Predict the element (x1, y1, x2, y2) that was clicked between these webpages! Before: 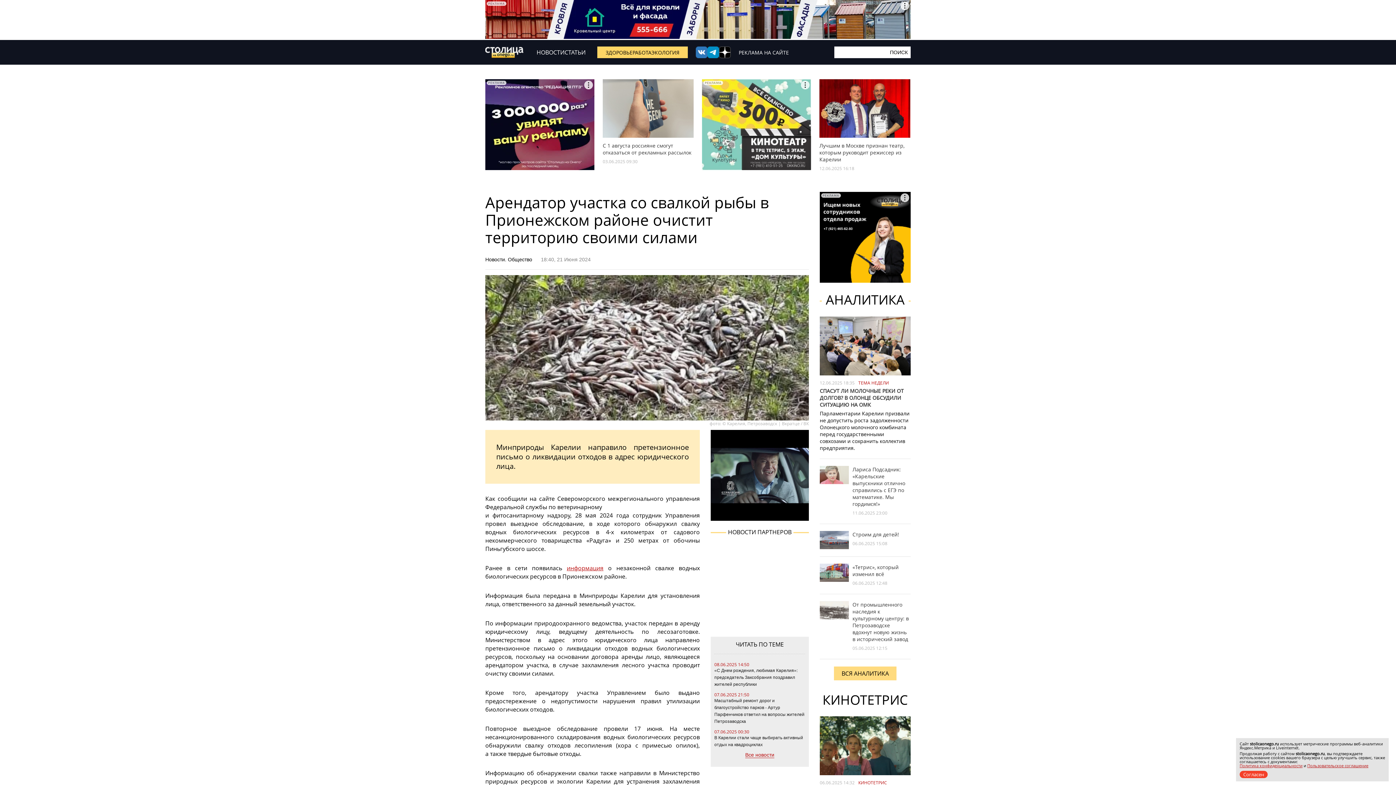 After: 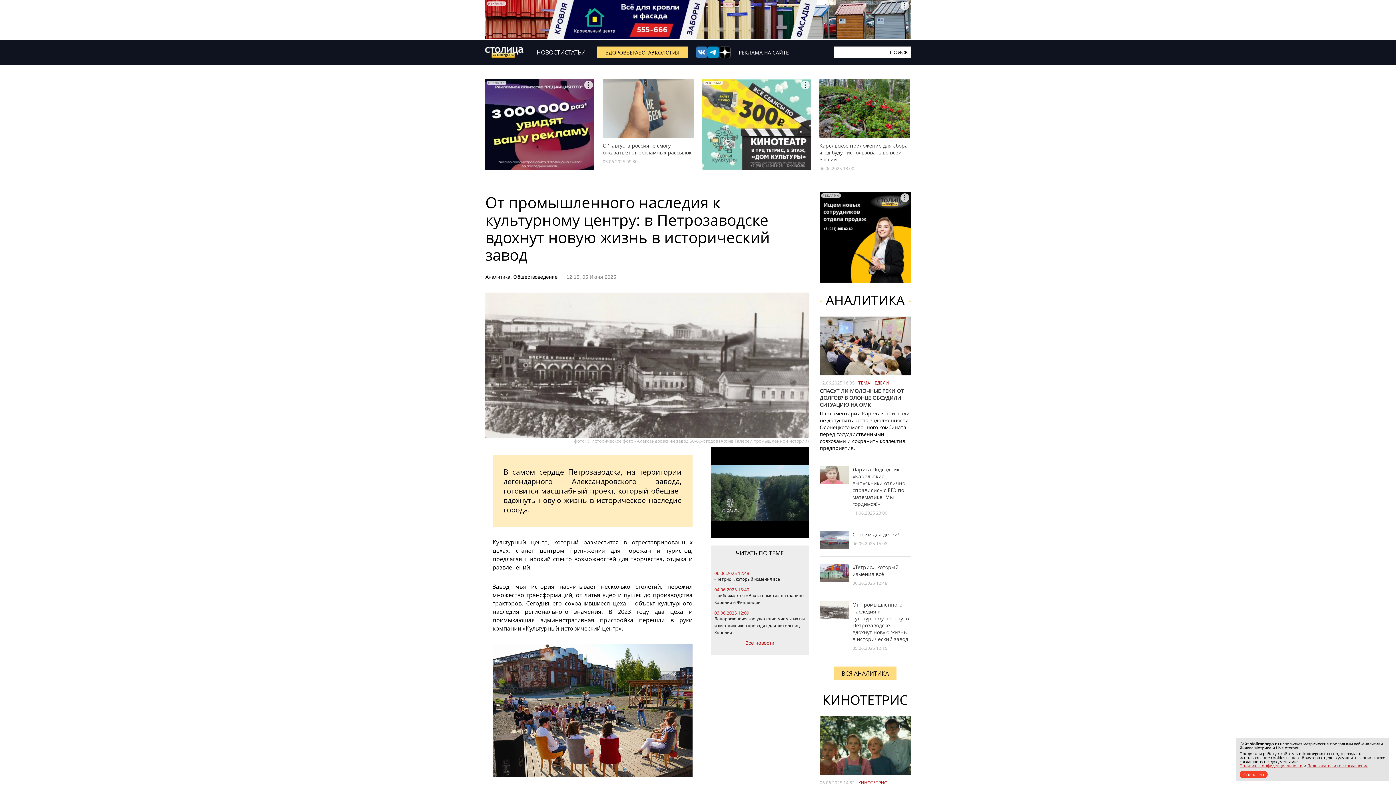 Action: bbox: (820, 613, 849, 621)